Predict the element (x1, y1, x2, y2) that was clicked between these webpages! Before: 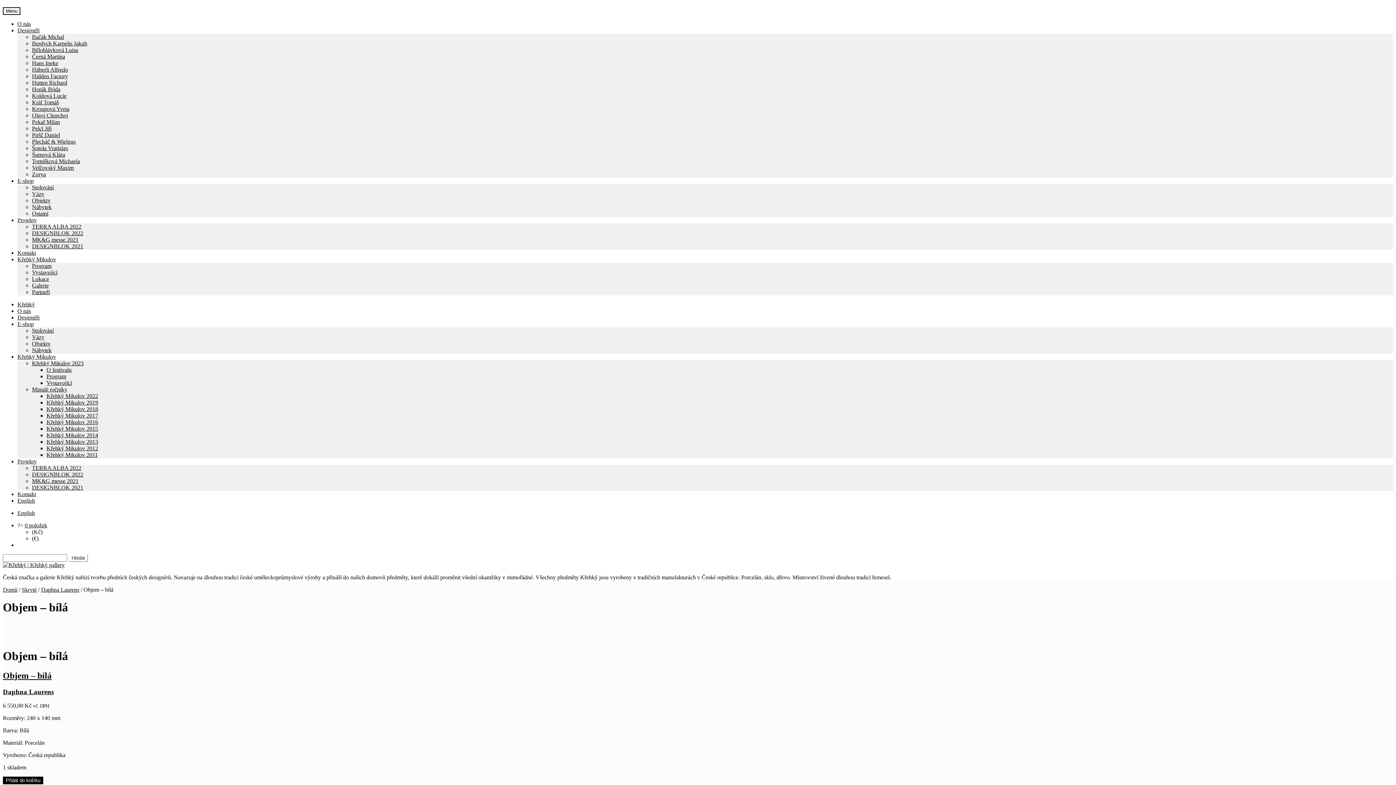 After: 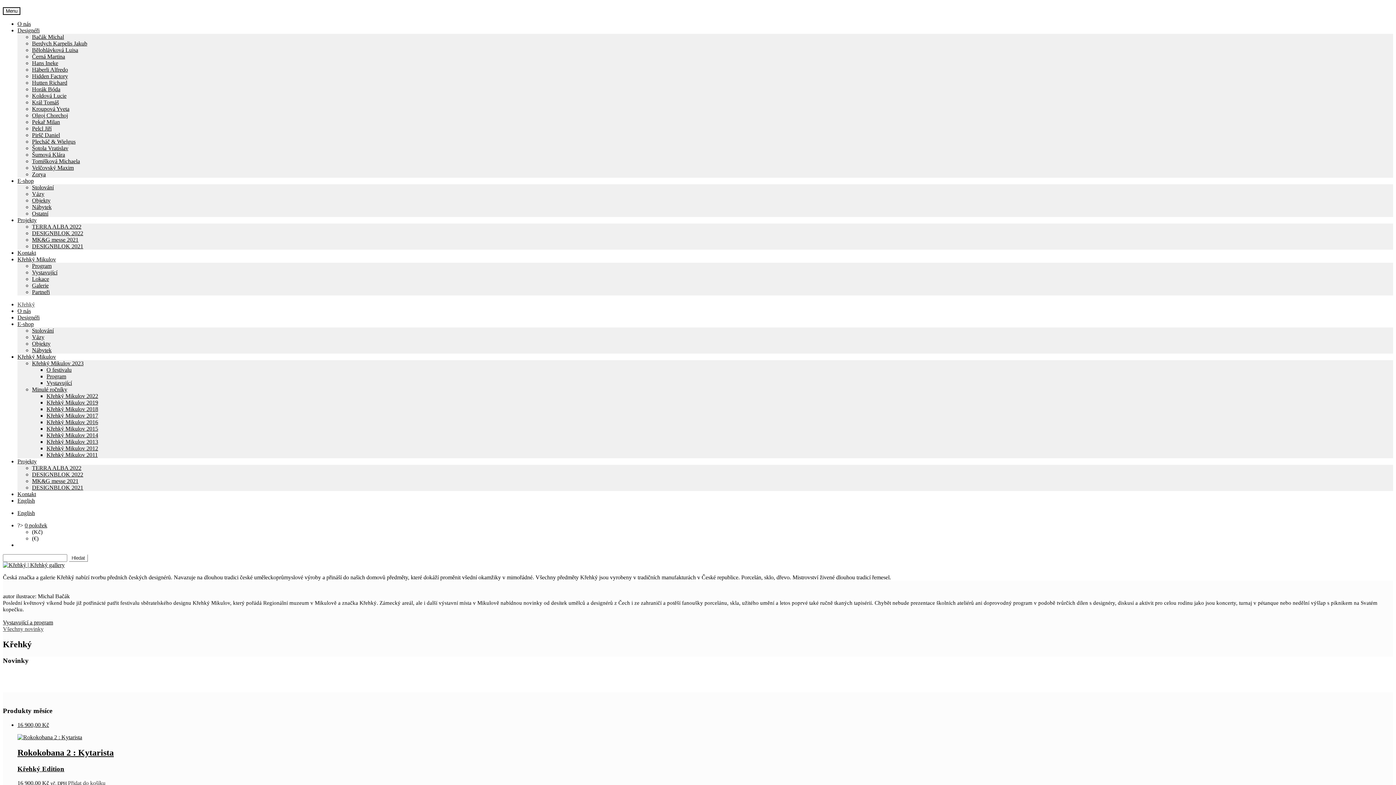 Action: label: Domů bbox: (2, 586, 17, 593)